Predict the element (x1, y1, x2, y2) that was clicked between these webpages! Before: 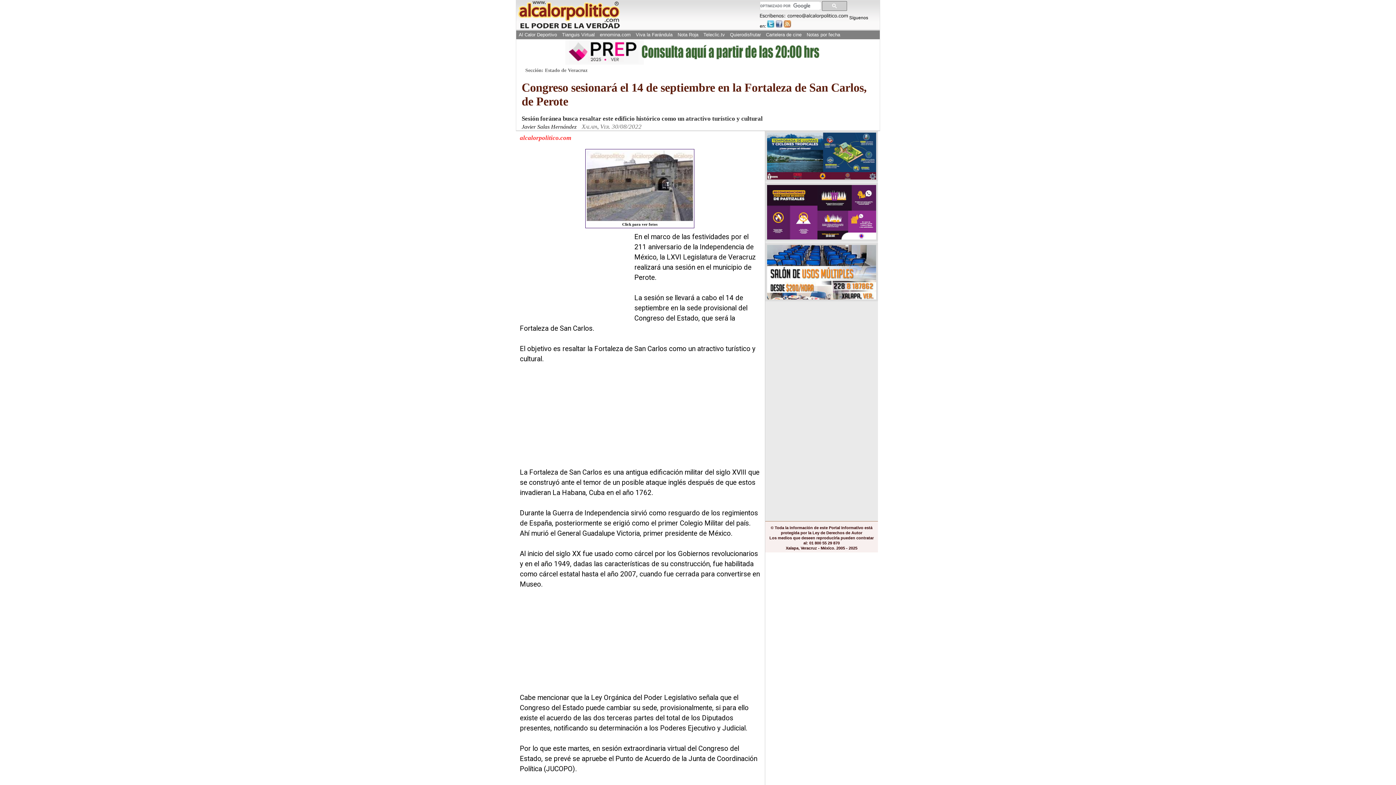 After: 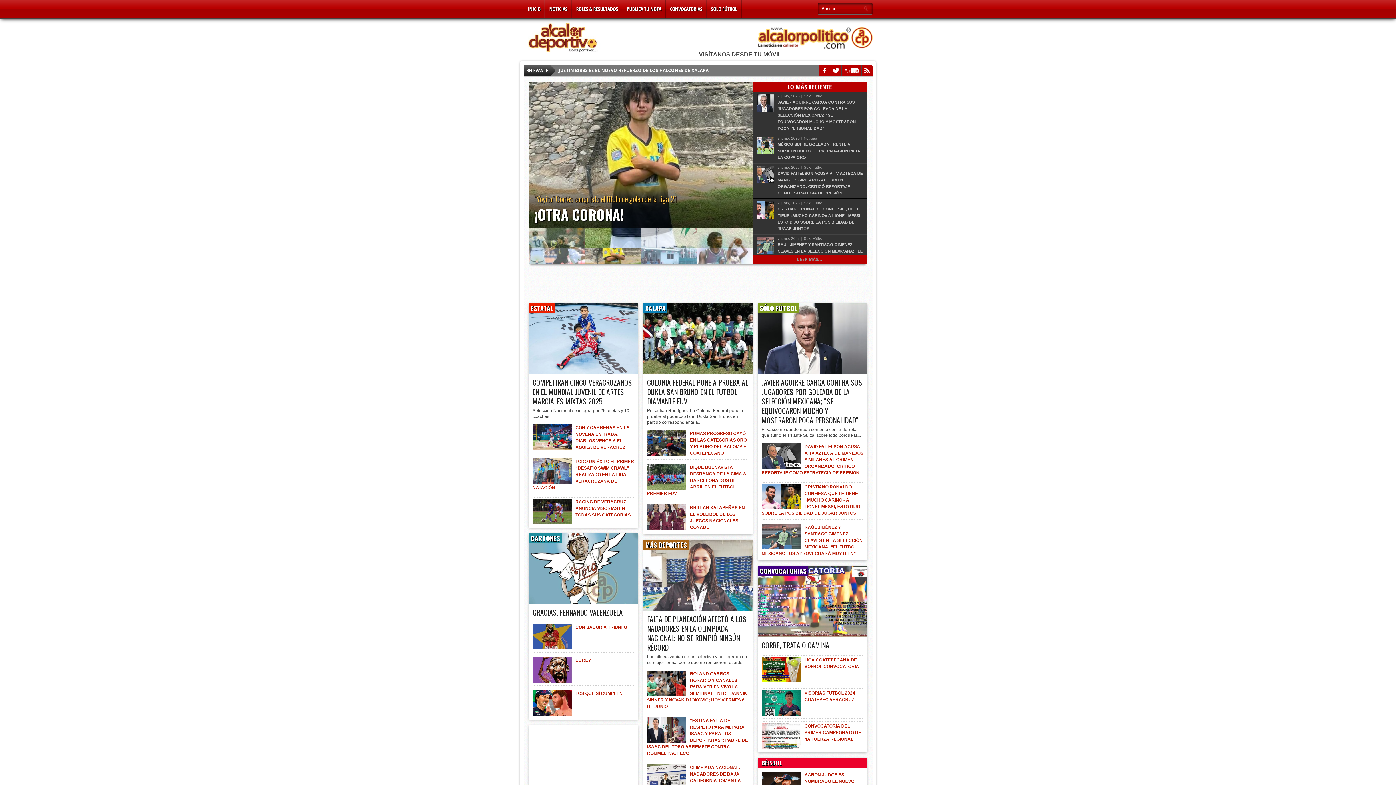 Action: label: Al Calor Deportivo bbox: (517, 30, 558, 39)